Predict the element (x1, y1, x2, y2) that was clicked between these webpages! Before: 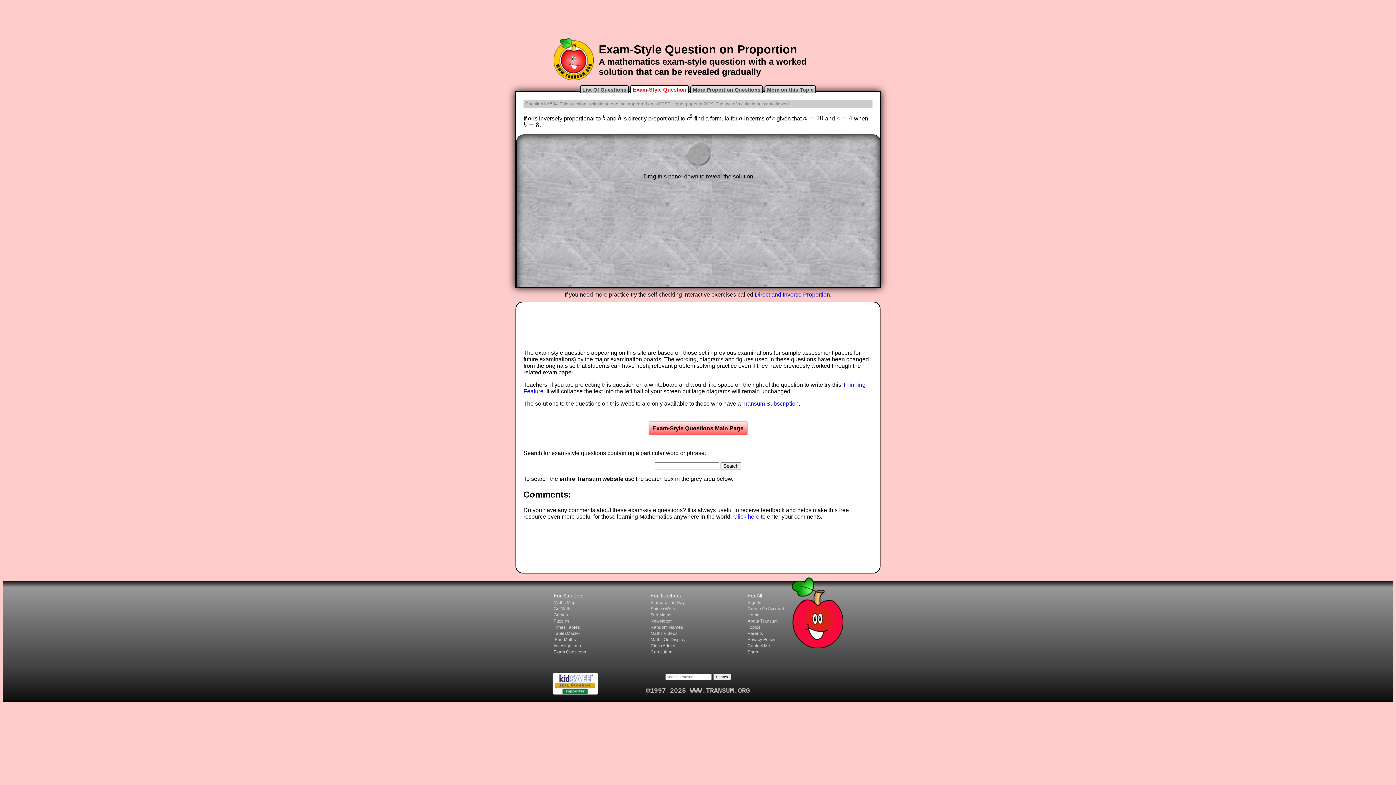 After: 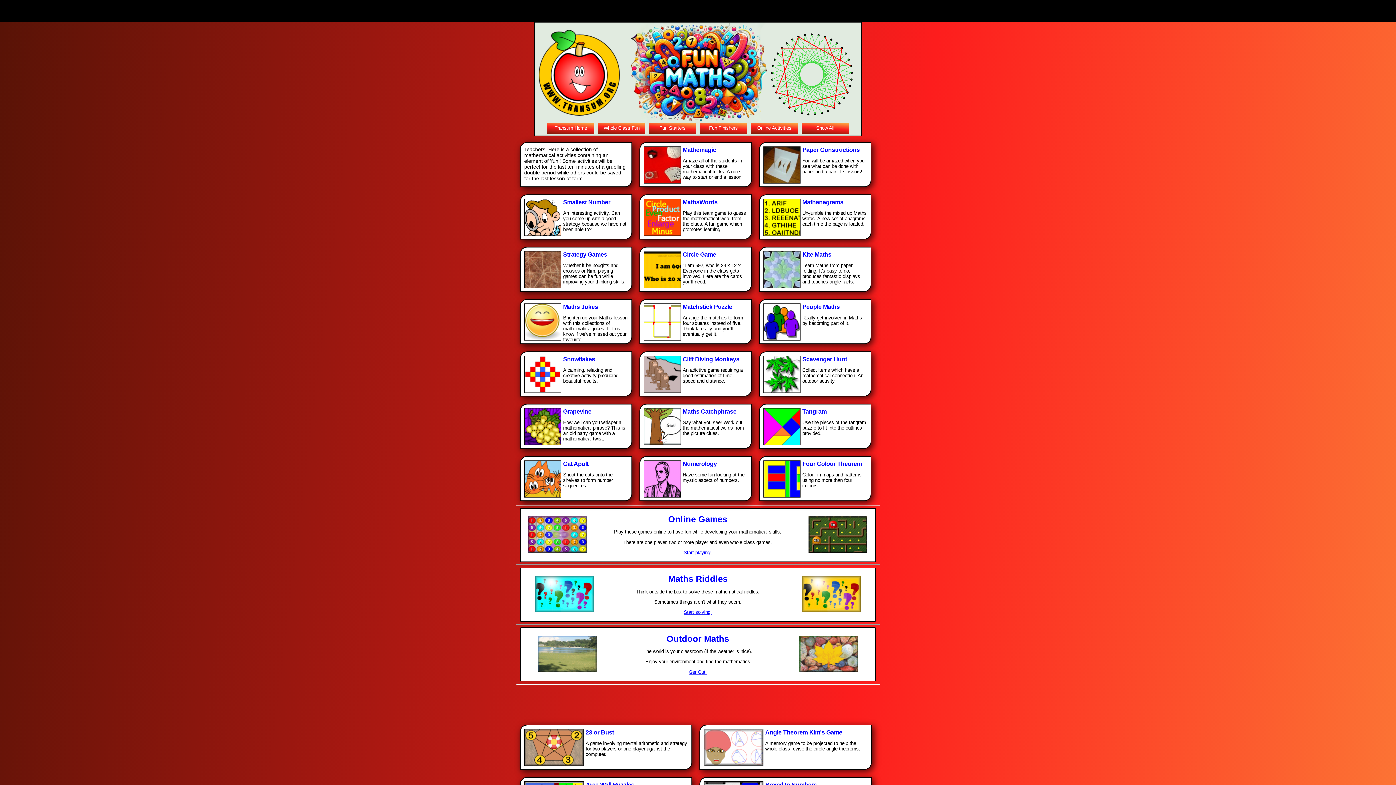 Action: bbox: (650, 612, 671, 617) label: Fun Maths